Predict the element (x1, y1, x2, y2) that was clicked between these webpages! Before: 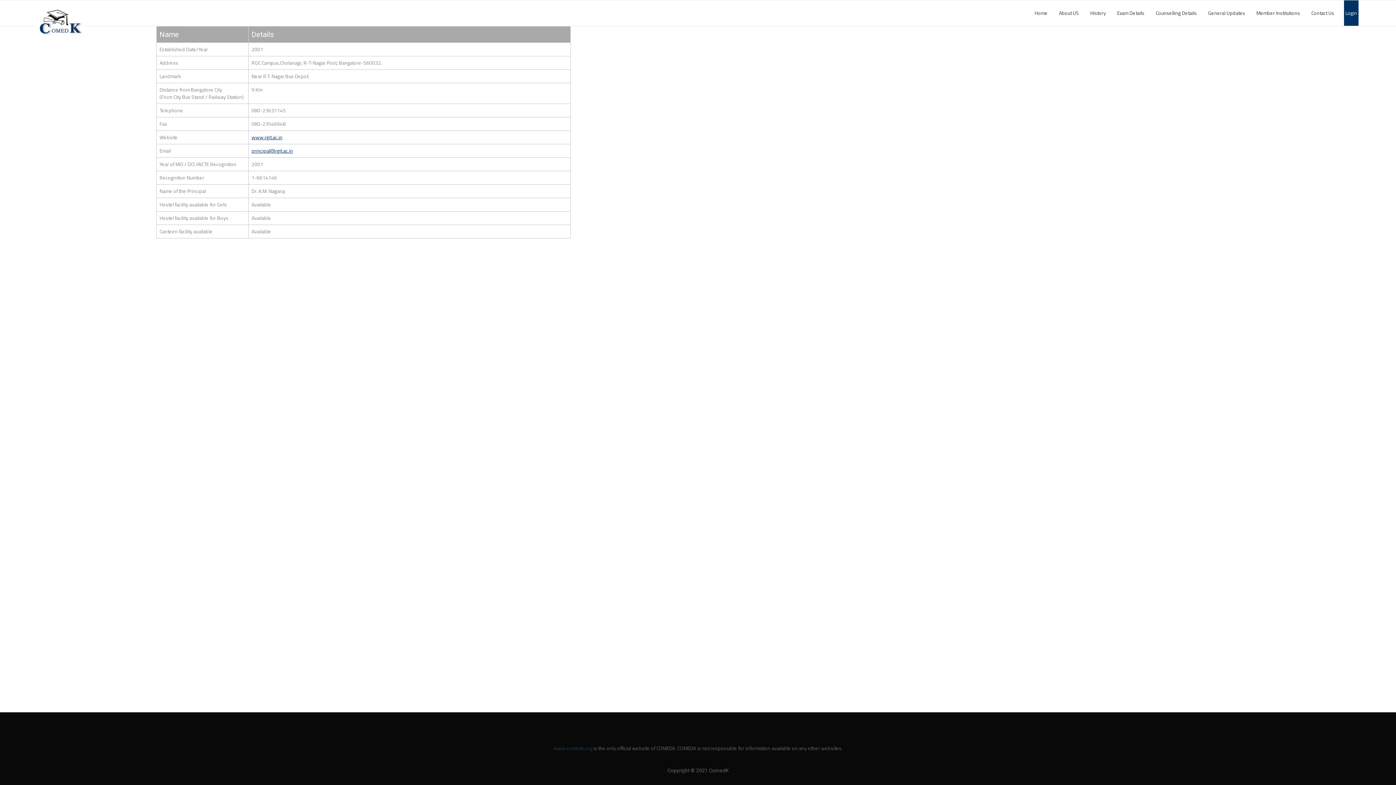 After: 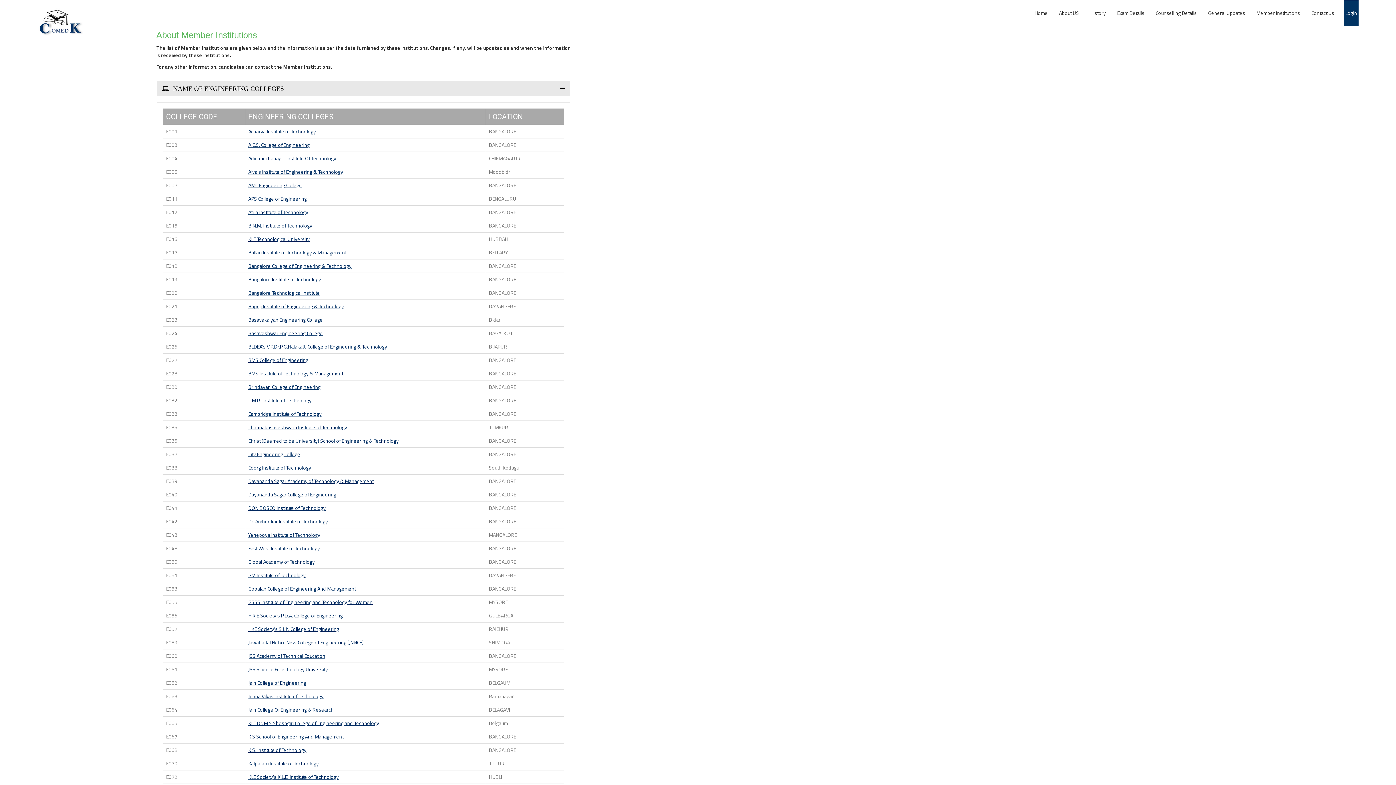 Action: bbox: (1255, 0, 1301, 25) label: Member Institutions